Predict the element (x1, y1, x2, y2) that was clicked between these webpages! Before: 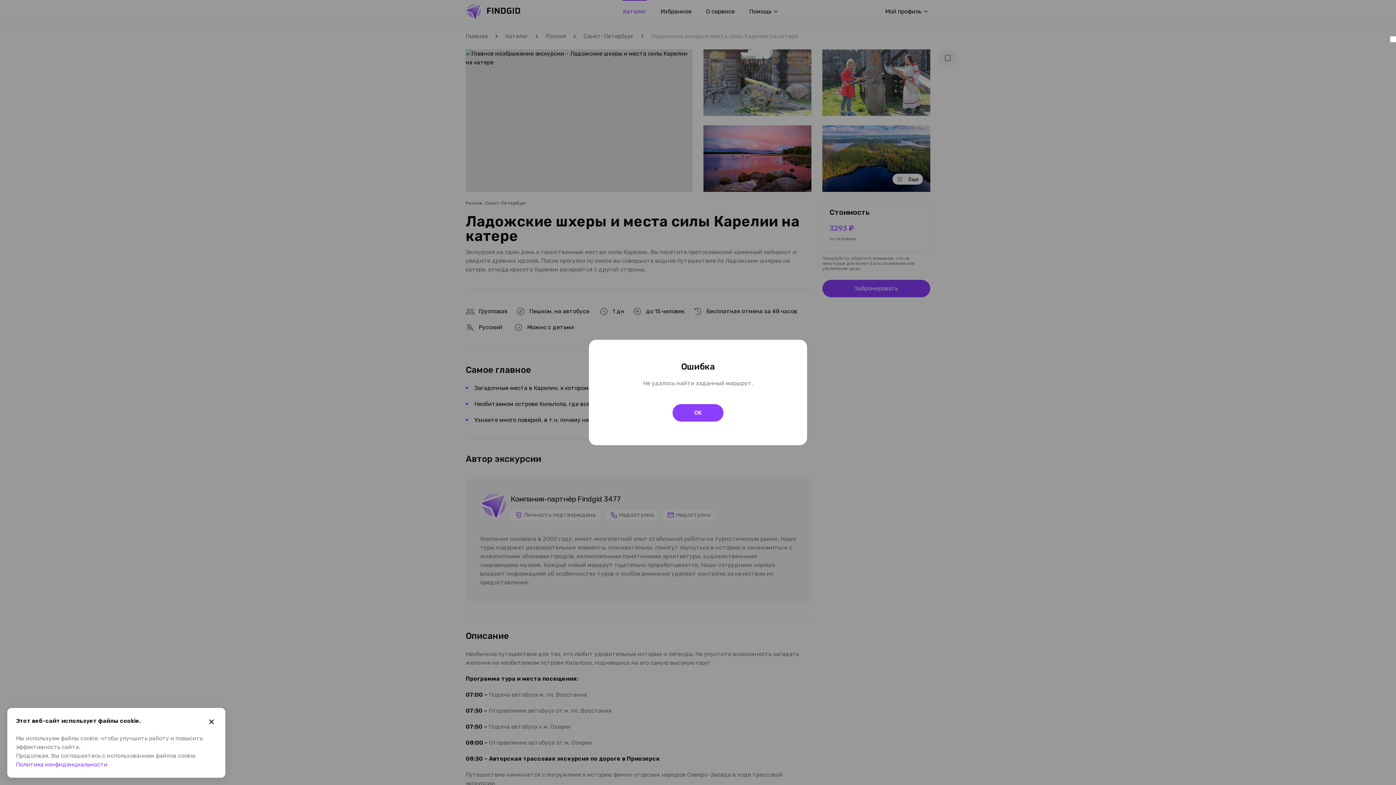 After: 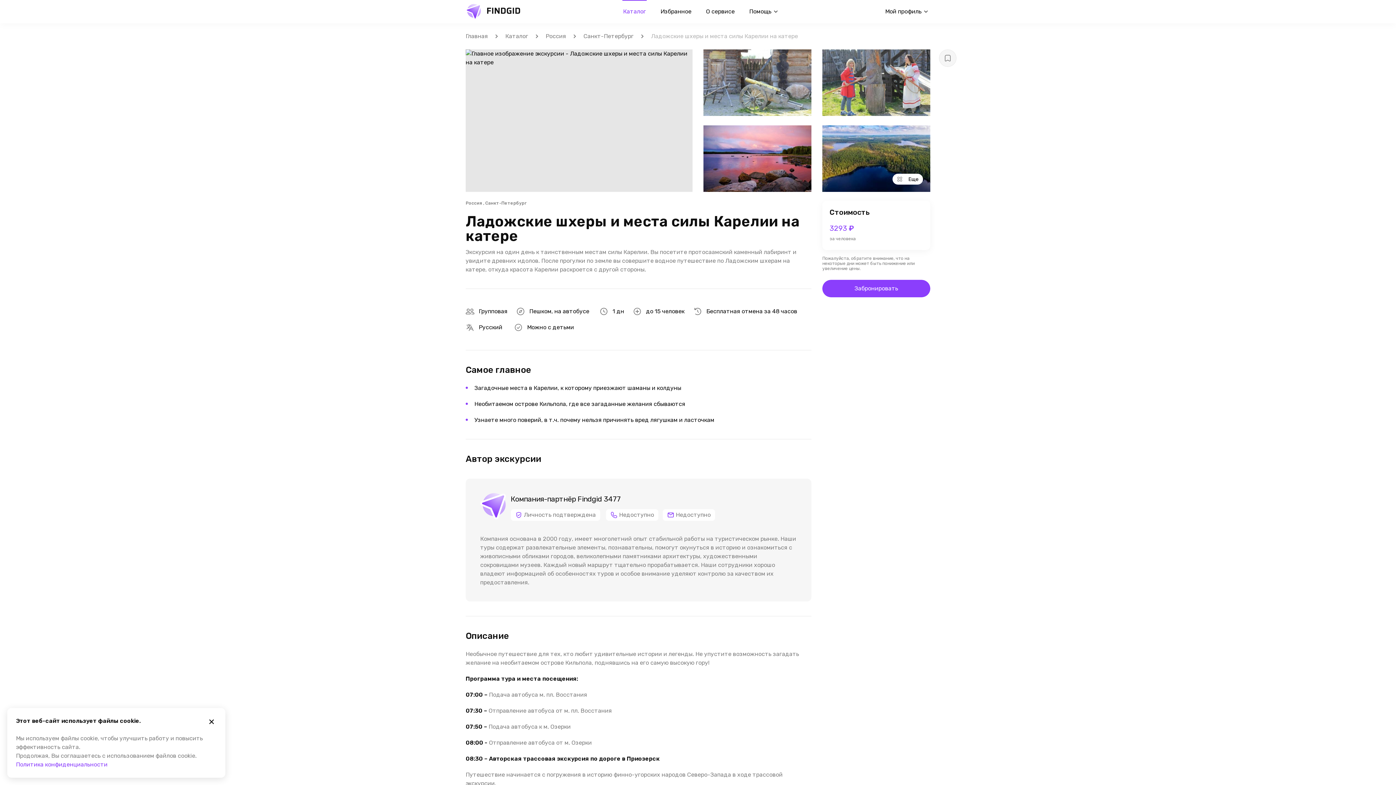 Action: label: OK bbox: (672, 404, 723, 421)